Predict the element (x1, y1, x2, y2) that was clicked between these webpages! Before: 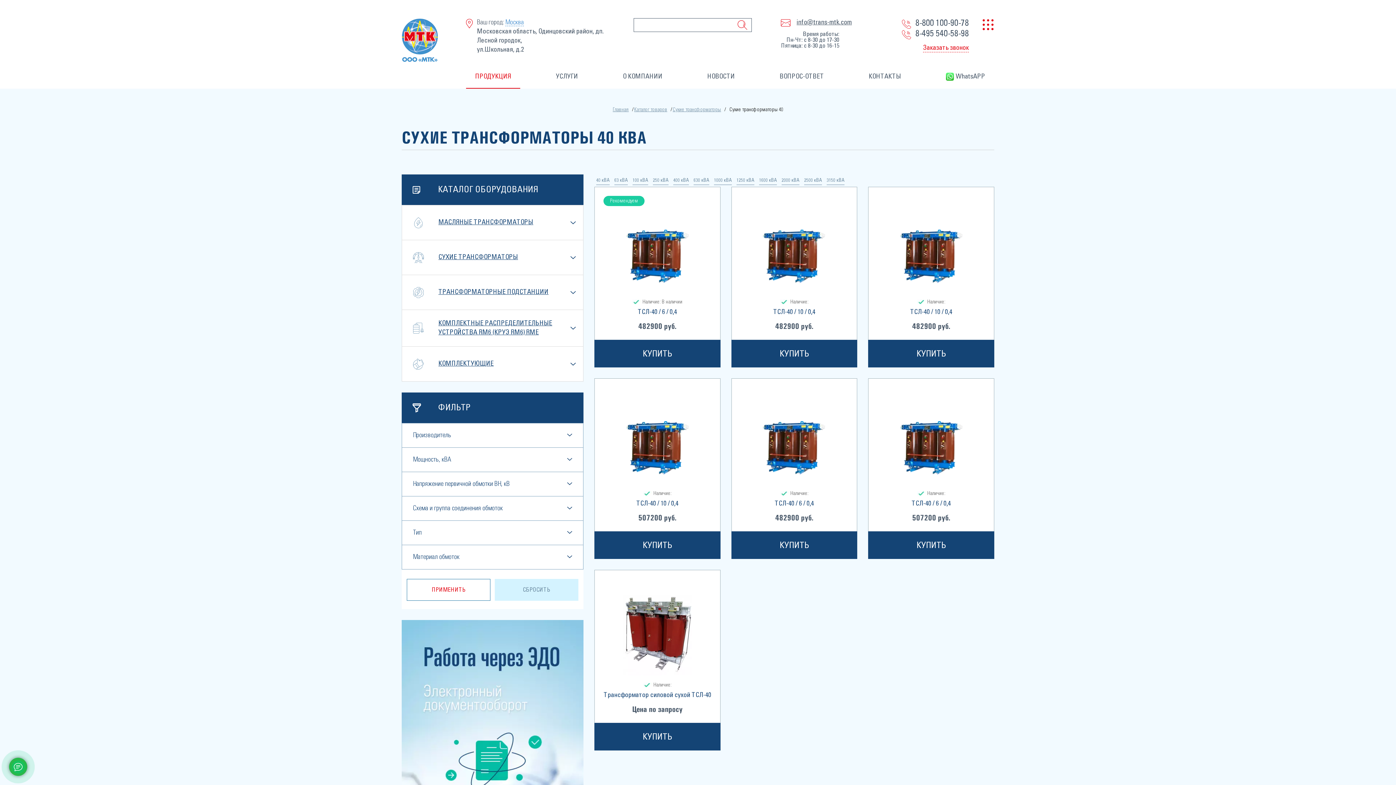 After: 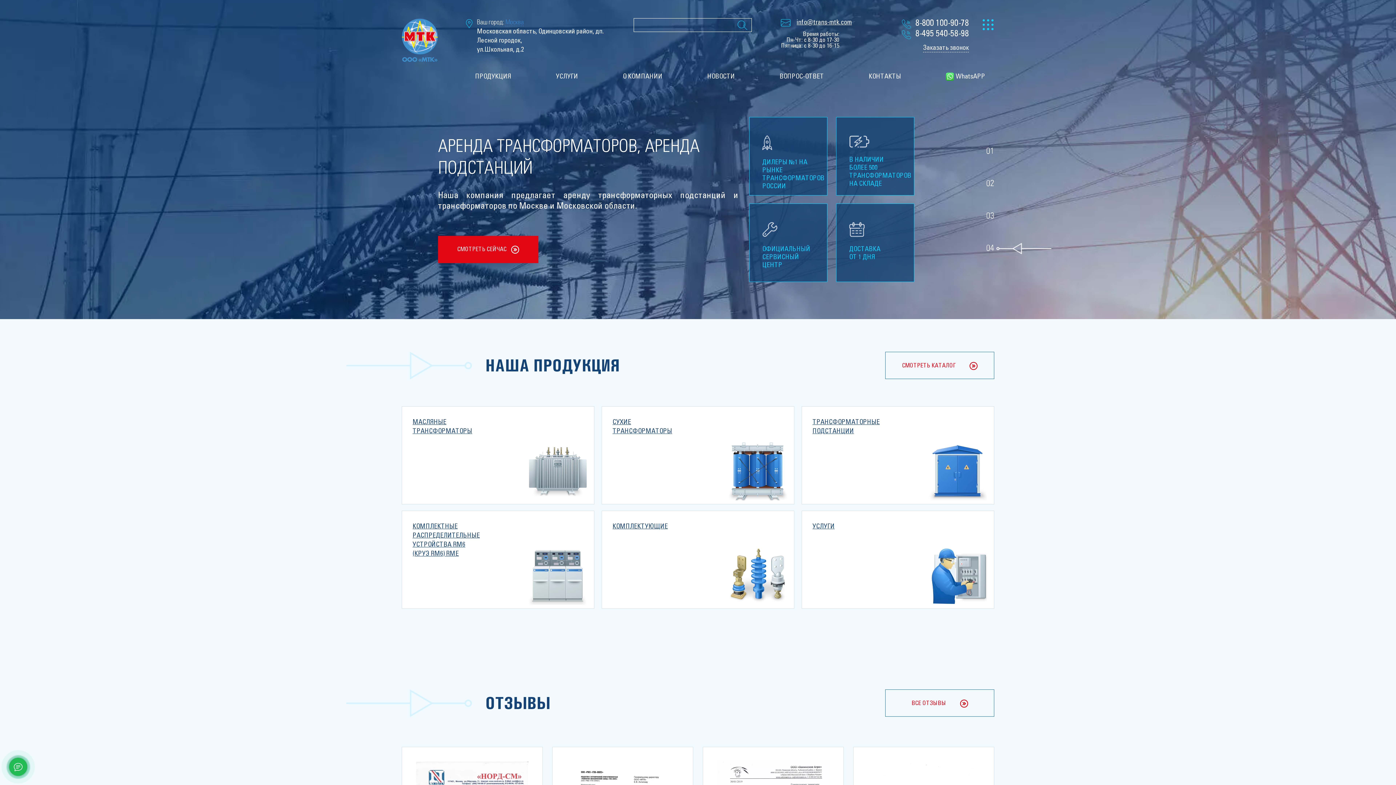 Action: label: Главная bbox: (612, 107, 628, 112)